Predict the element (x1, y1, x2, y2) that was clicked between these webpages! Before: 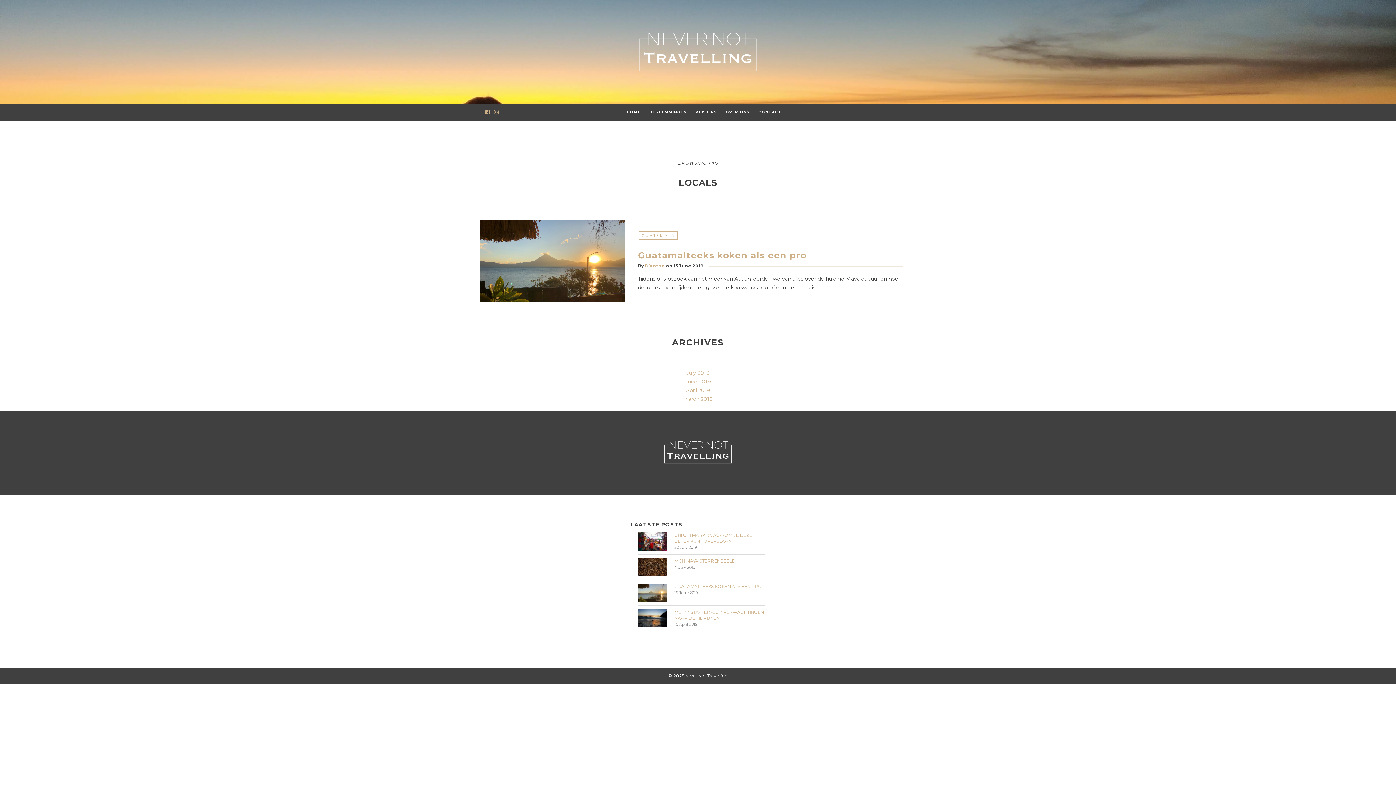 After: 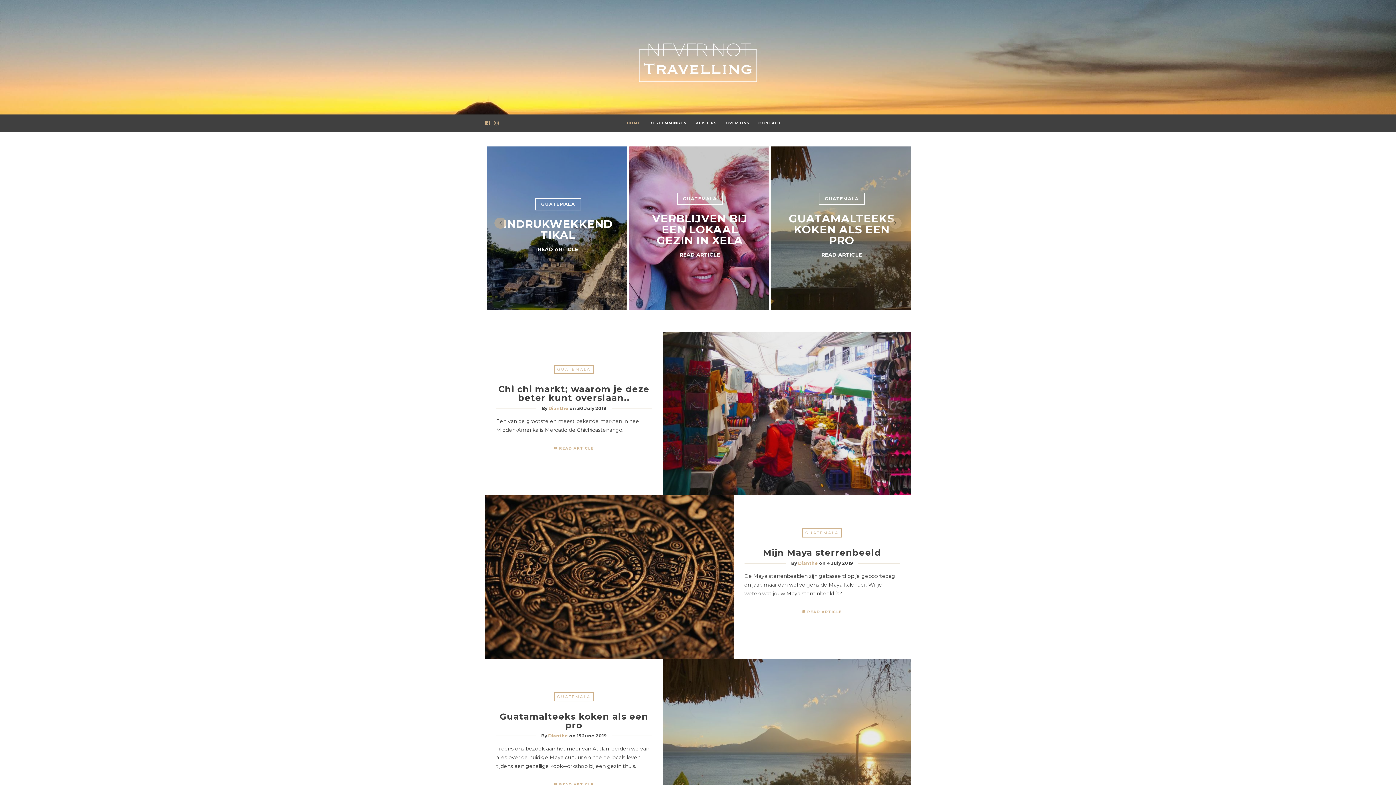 Action: bbox: (485, 438, 910, 466)